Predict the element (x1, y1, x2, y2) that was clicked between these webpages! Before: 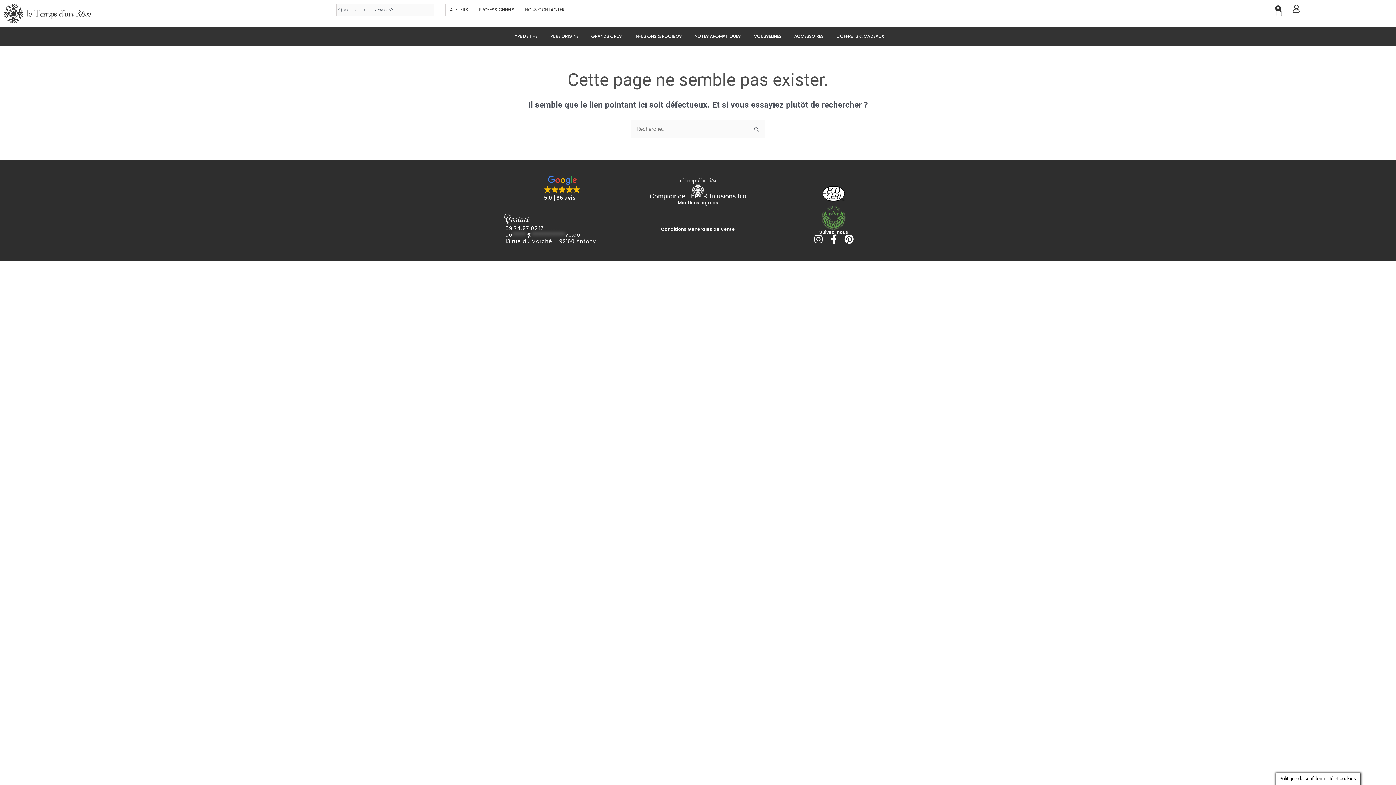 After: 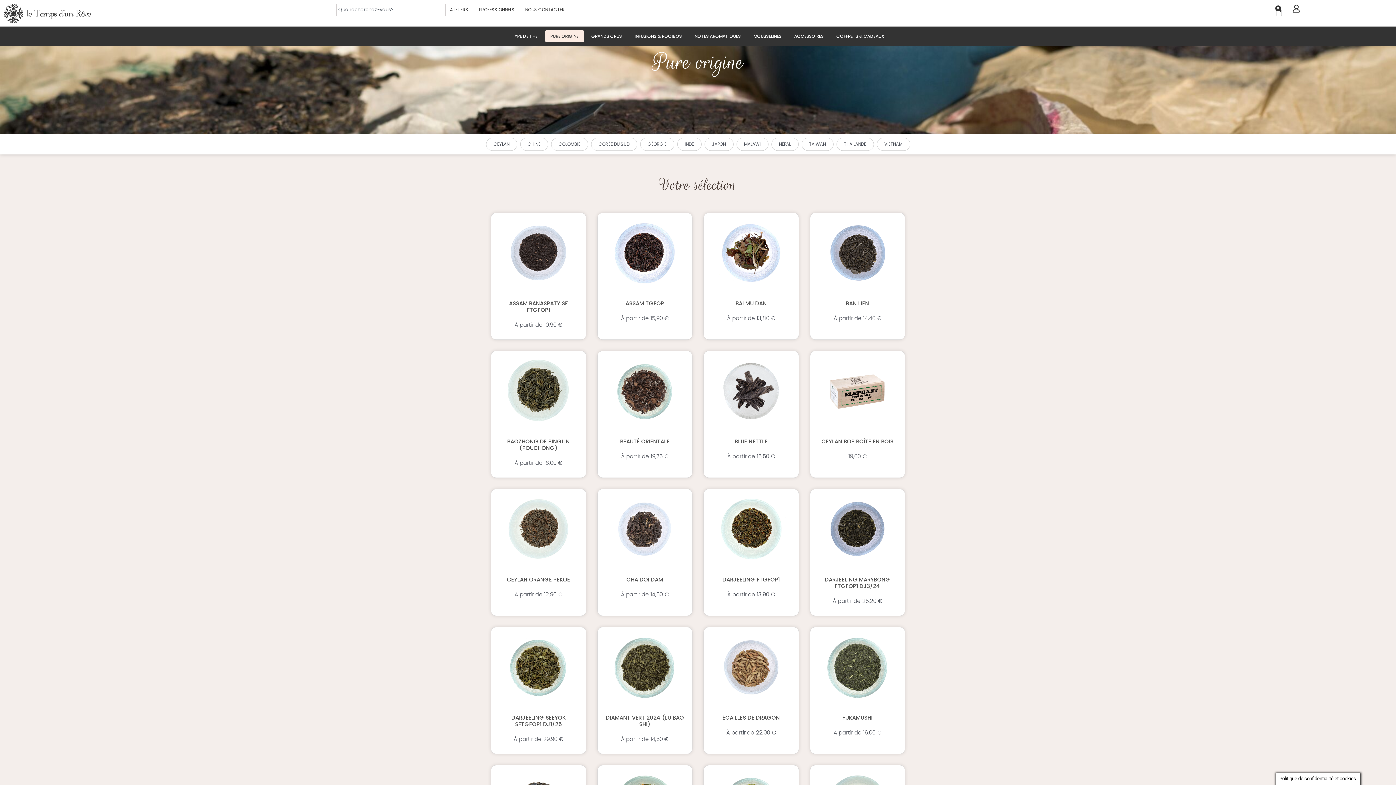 Action: label: PURE ORIGINE bbox: (550, 32, 578, 39)